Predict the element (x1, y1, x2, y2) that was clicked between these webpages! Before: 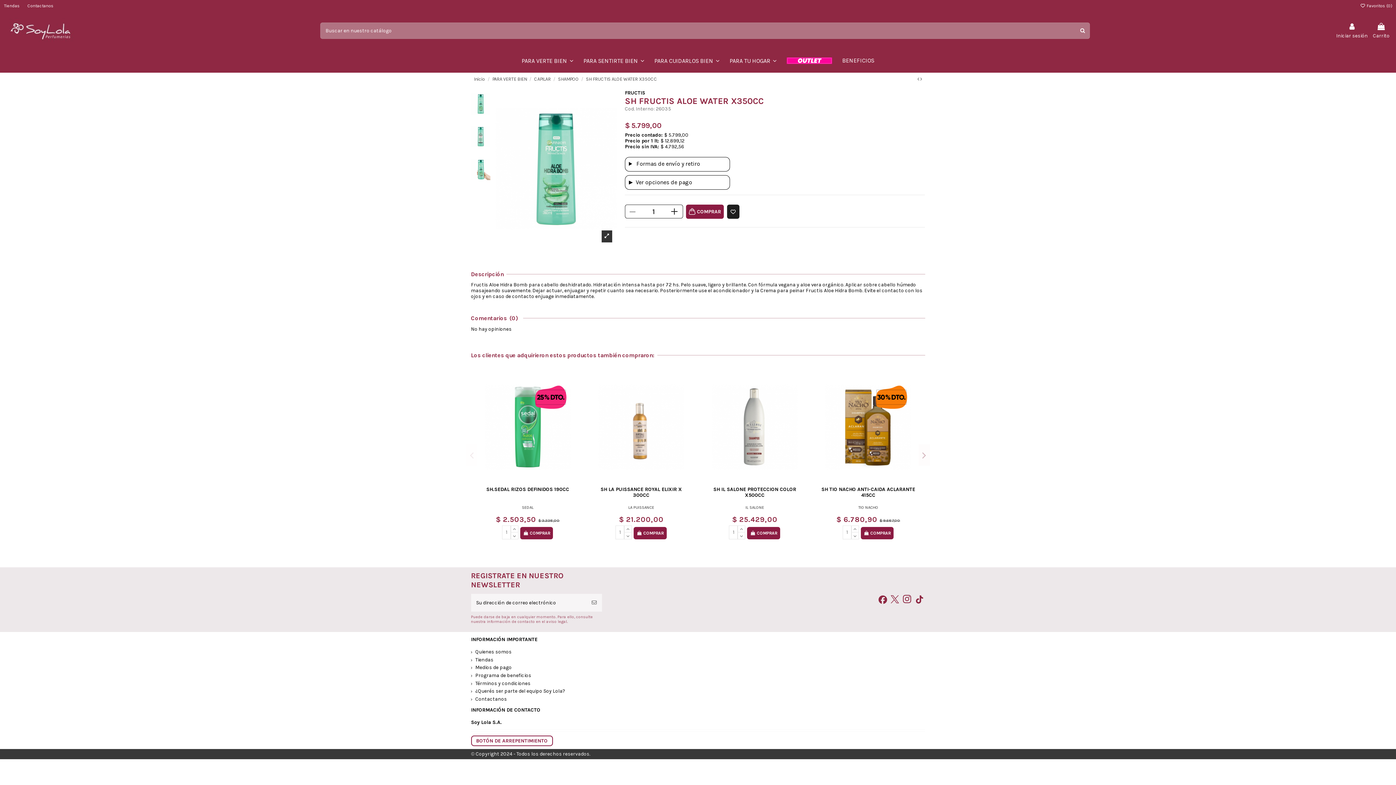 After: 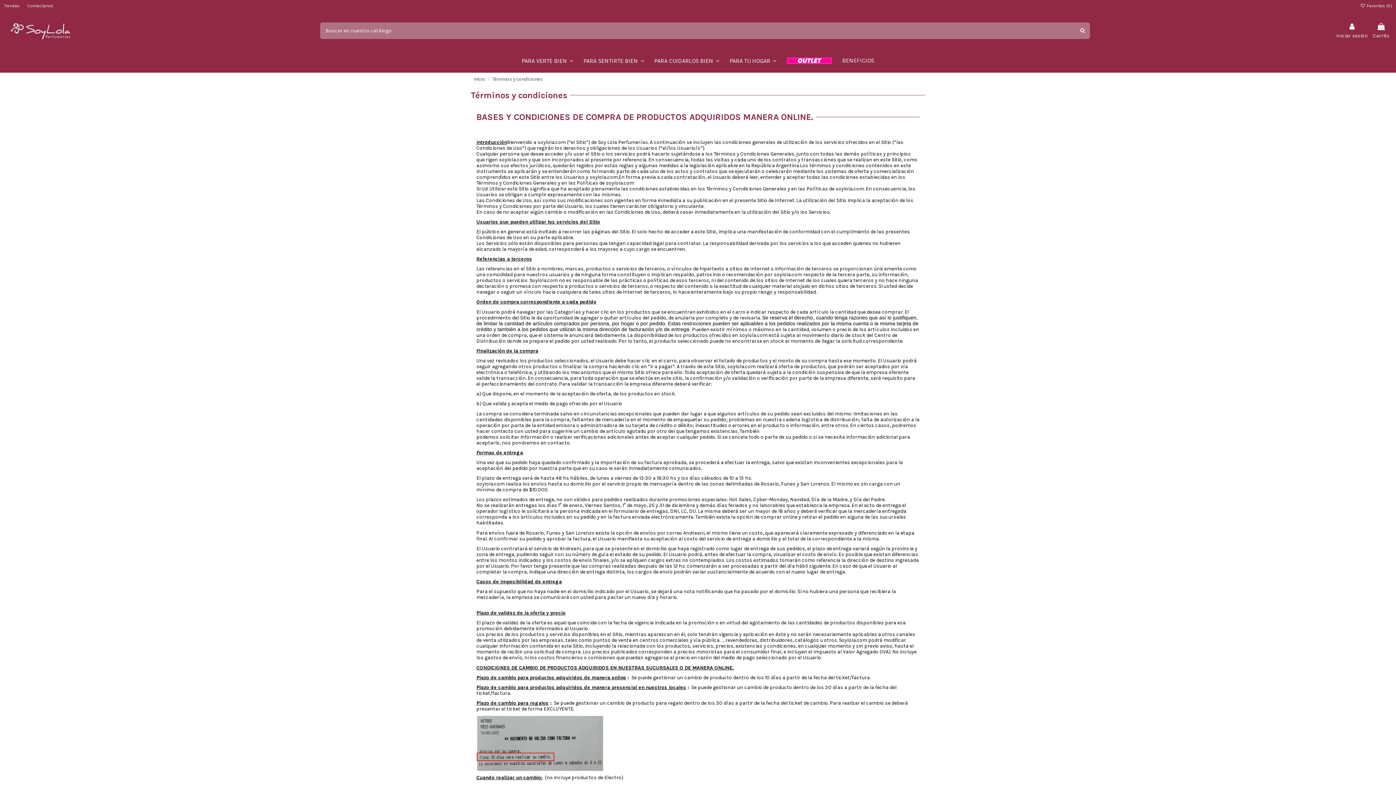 Action: bbox: (471, 680, 530, 686) label: Términos y condiciones